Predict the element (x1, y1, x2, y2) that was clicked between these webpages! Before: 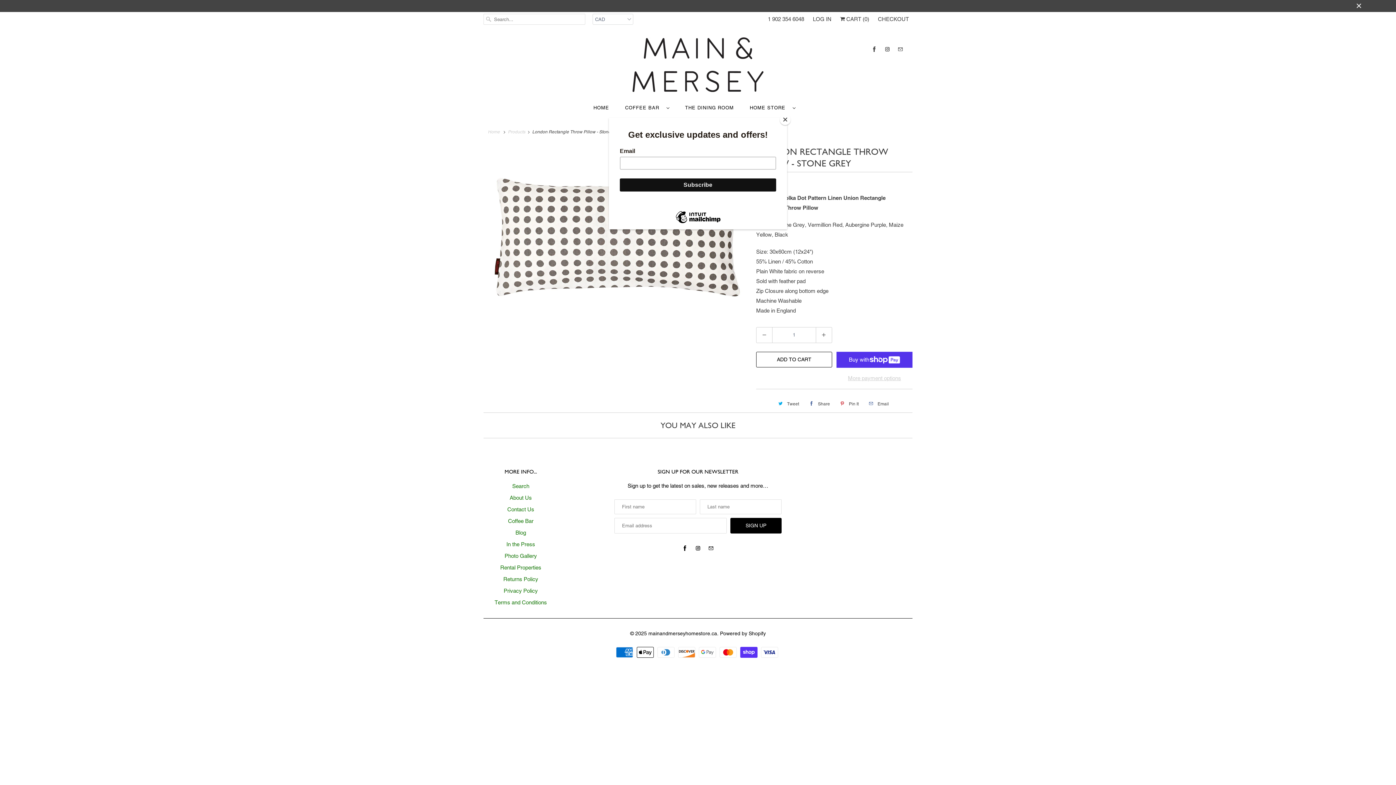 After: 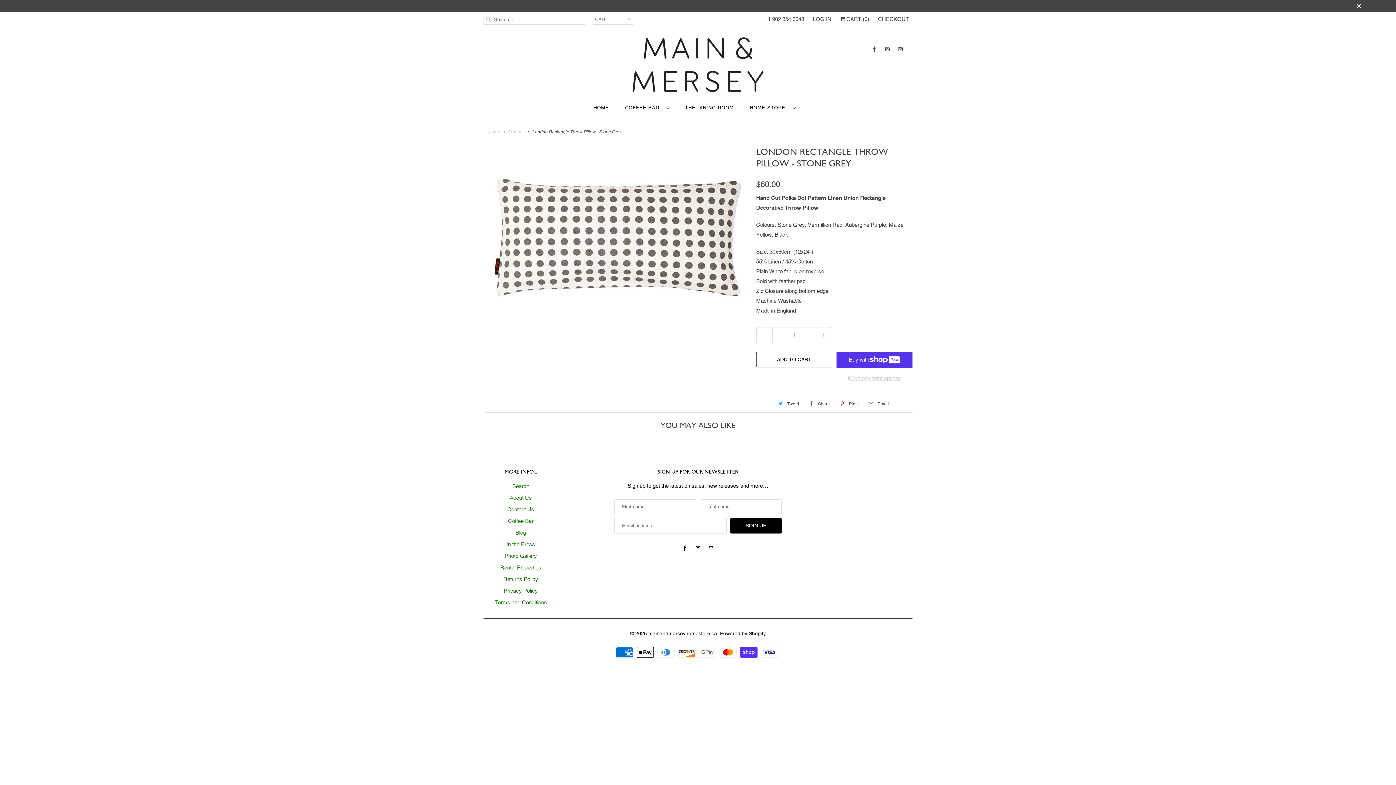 Action: bbox: (780, 114, 790, 125) label: Close